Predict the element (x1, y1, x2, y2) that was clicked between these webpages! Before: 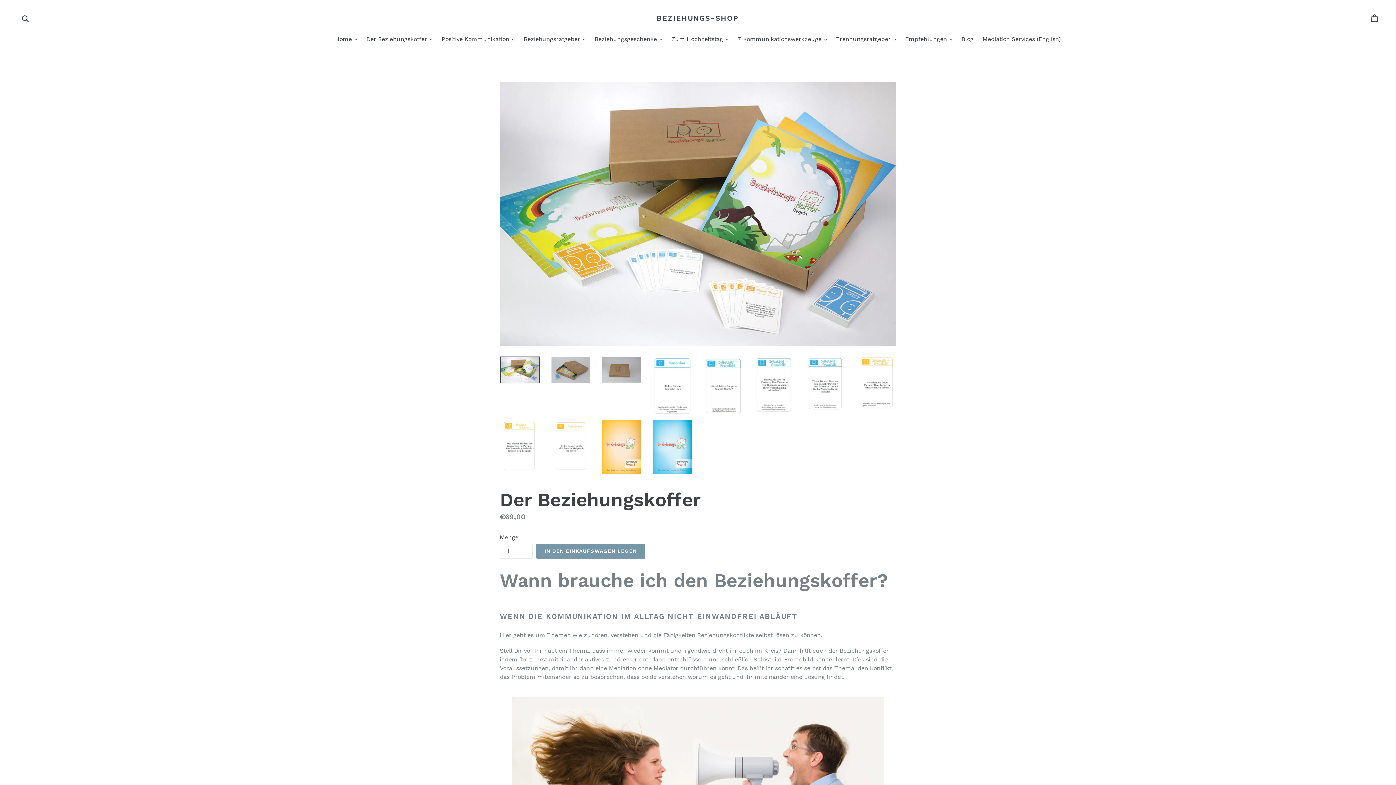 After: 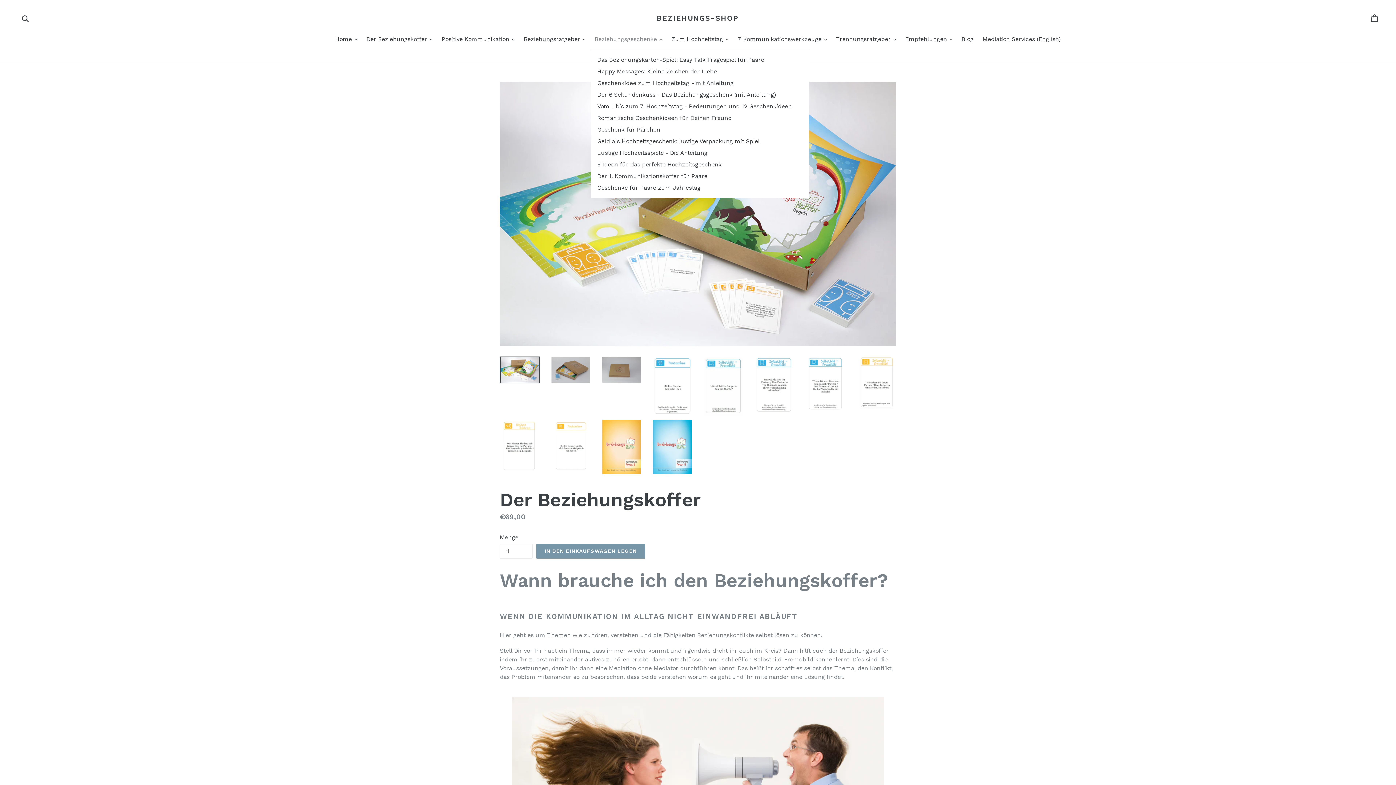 Action: label: Beziehungsgeschenke 
ausklappen bbox: (591, 34, 666, 44)